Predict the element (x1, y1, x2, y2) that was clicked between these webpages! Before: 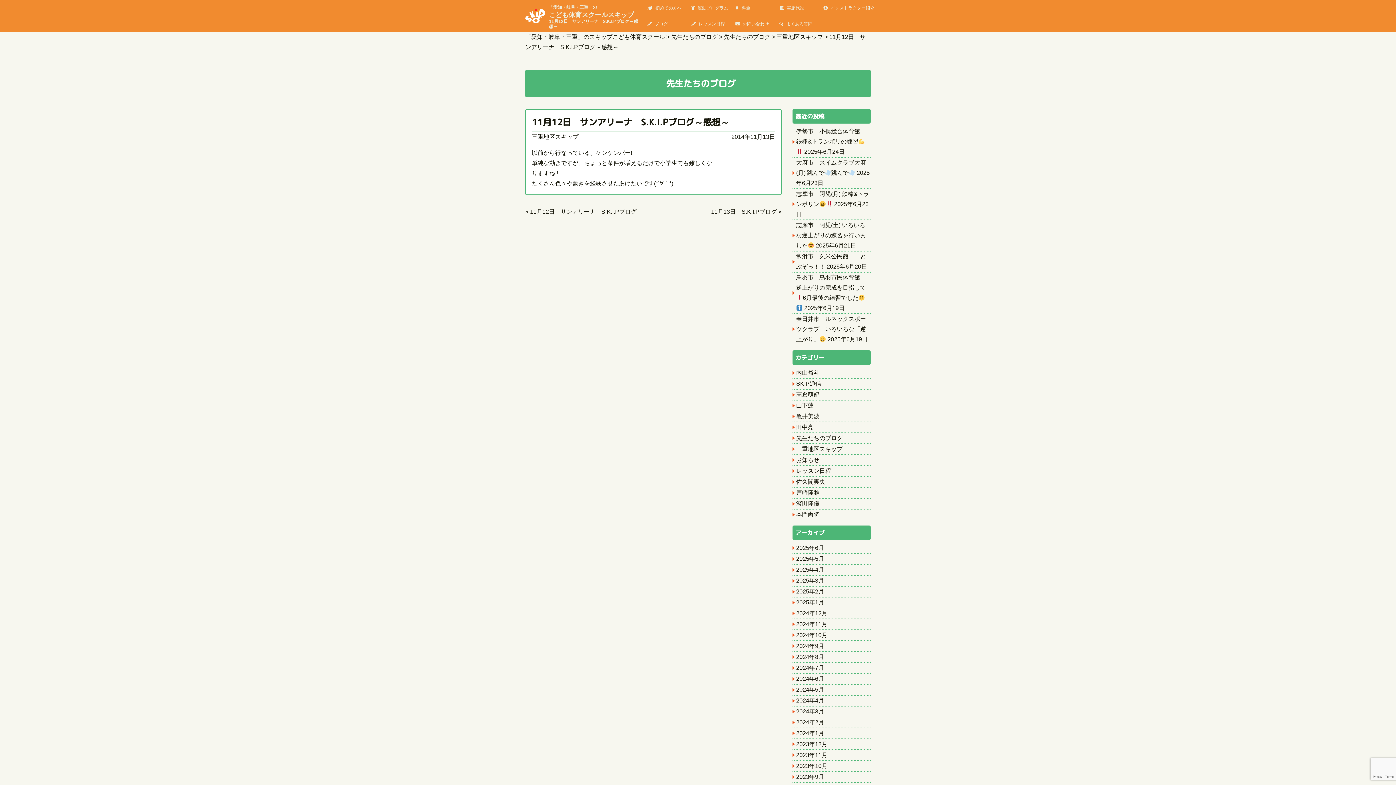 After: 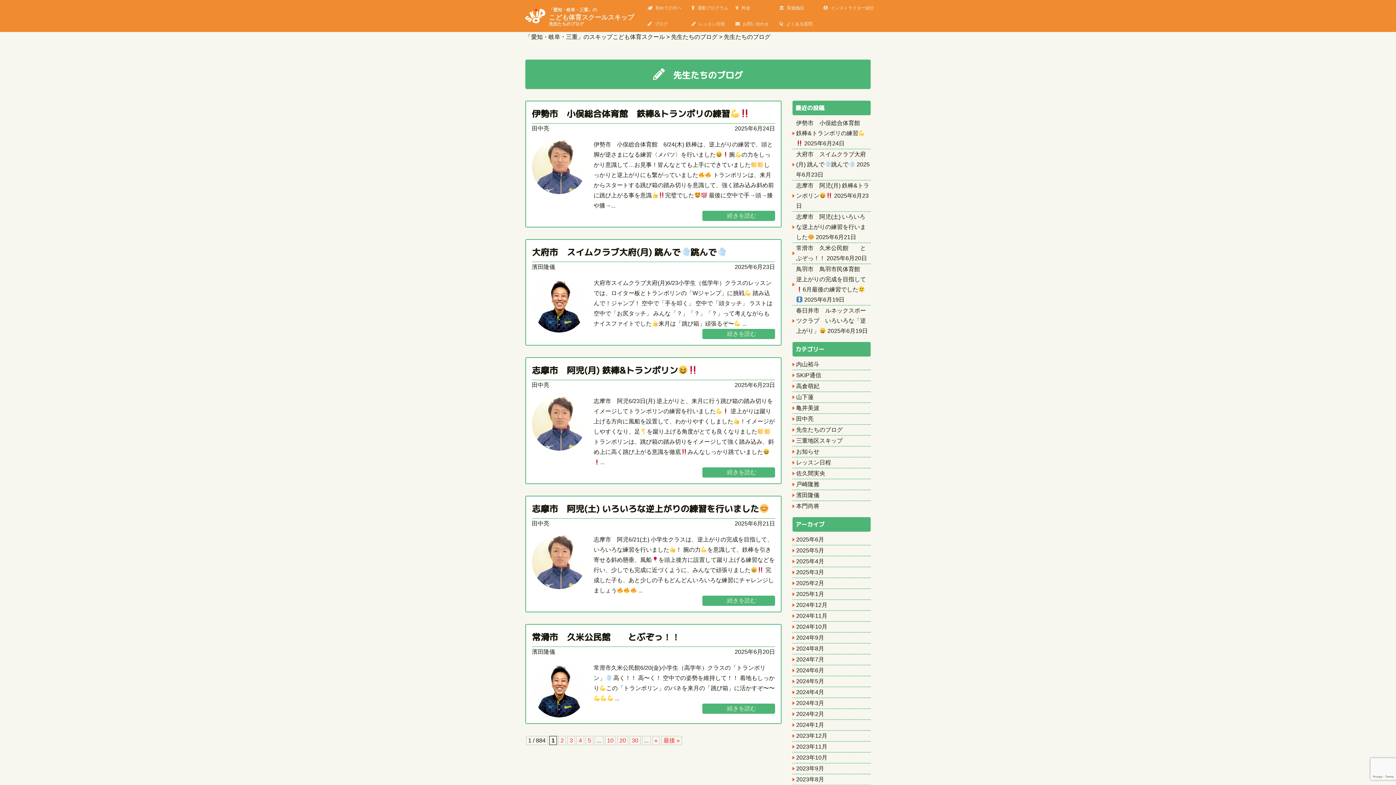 Action: bbox: (671, 33, 717, 40) label: 先生たちのブログ